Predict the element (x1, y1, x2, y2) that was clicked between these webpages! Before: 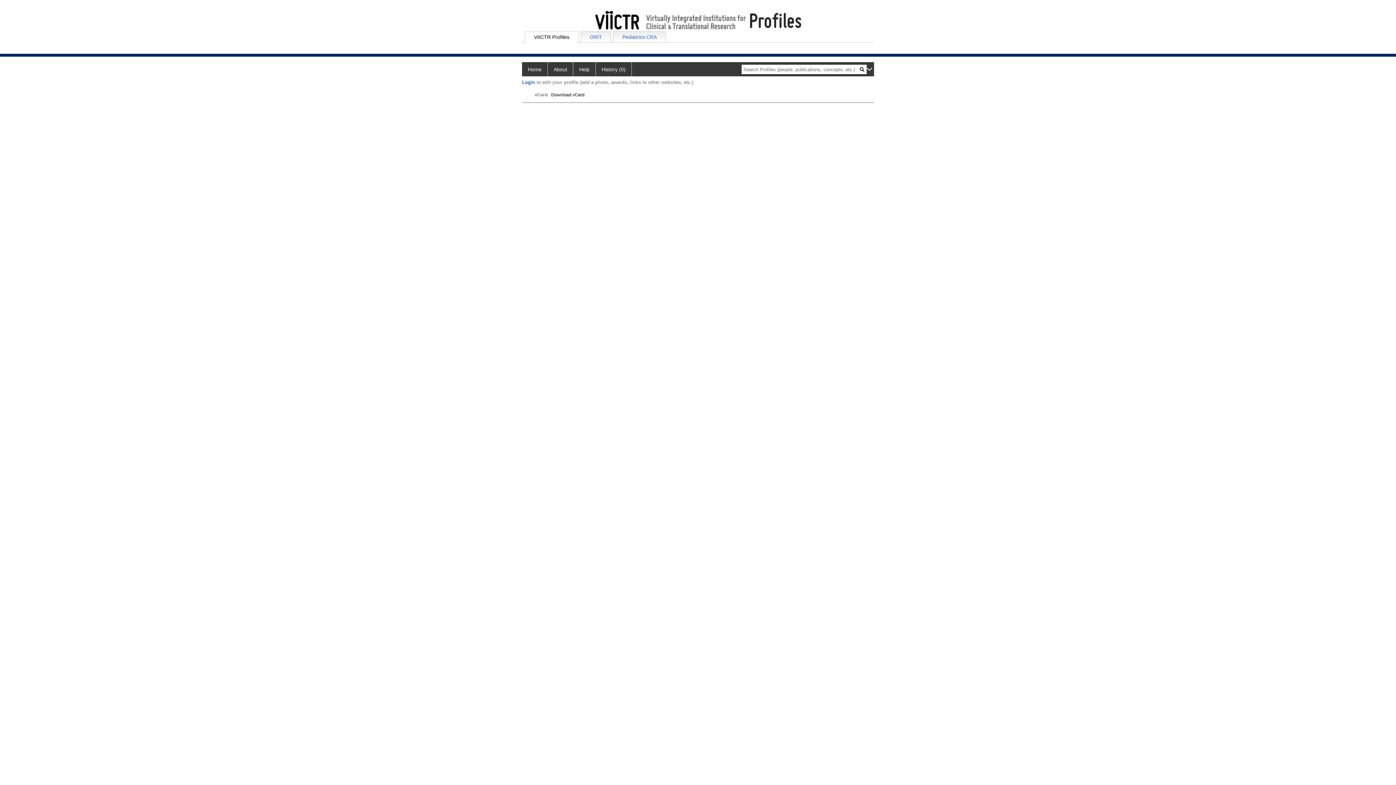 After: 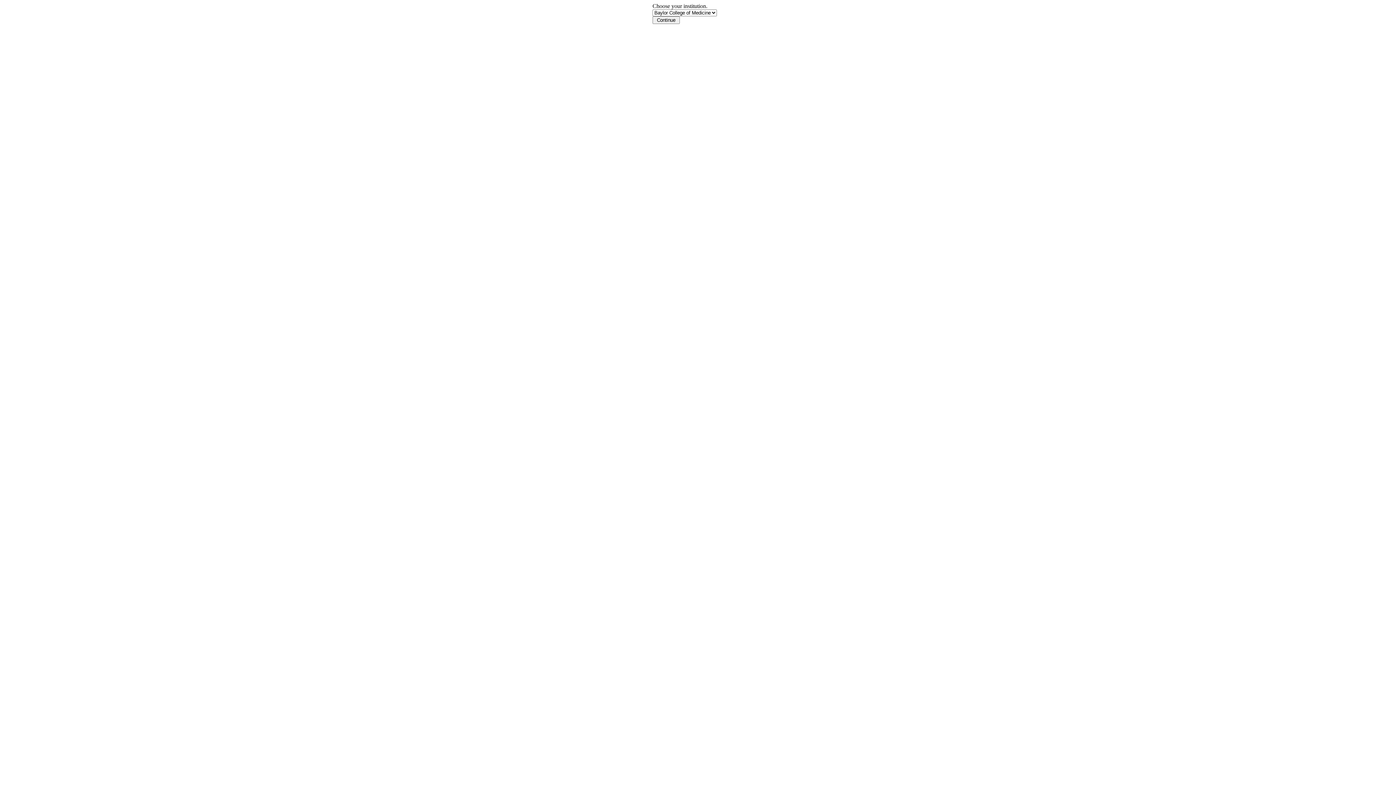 Action: bbox: (522, 79, 535, 85) label: Login